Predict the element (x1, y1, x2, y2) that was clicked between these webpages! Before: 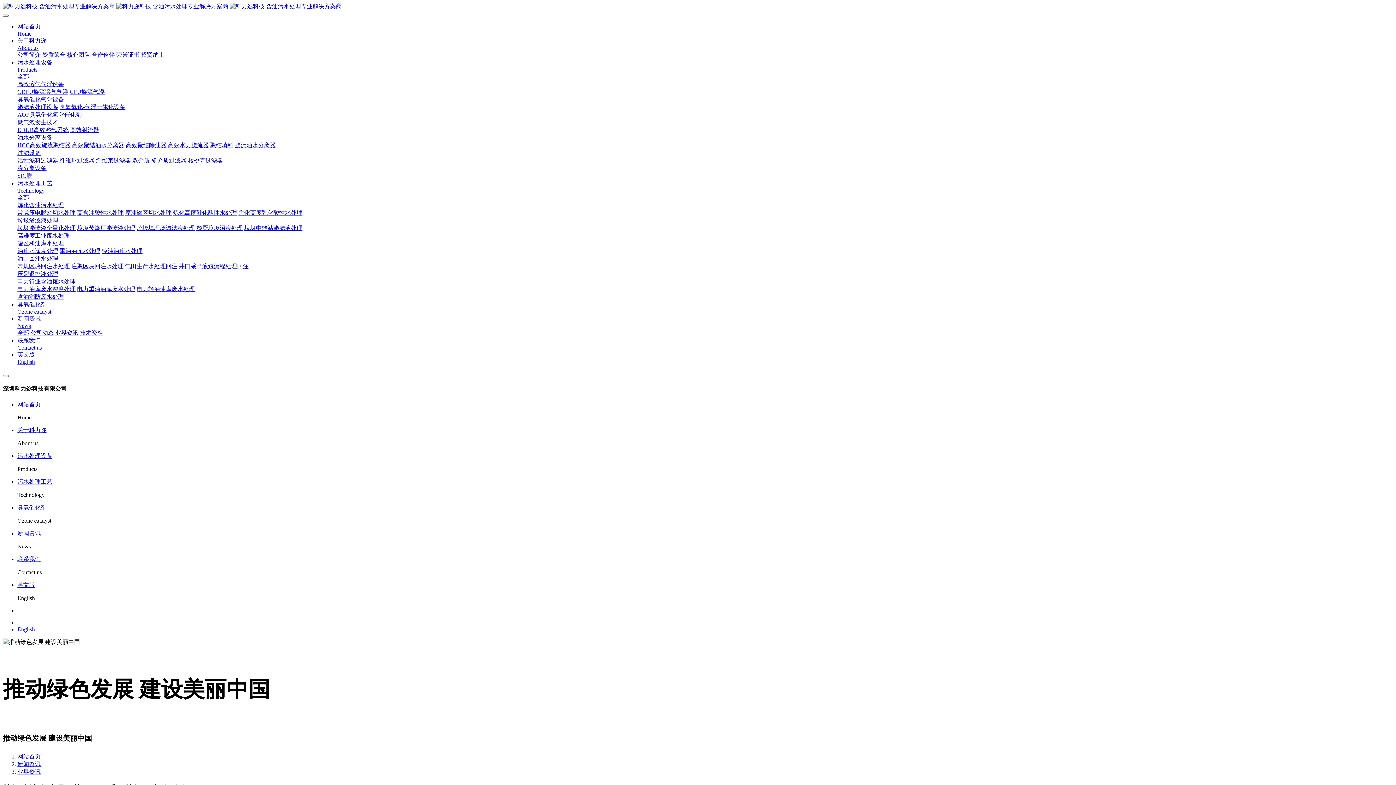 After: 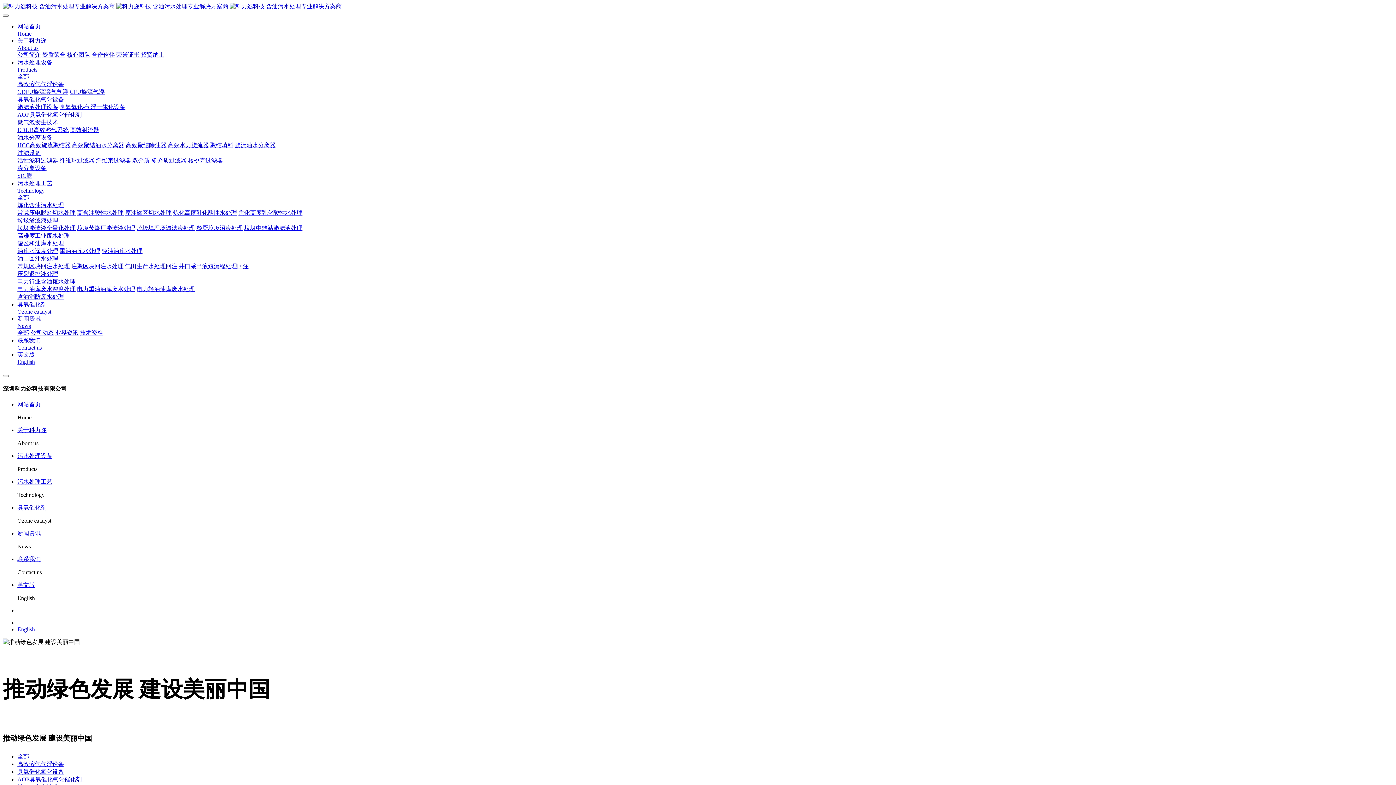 Action: bbox: (17, 126, 68, 133) label: EDUR高效溶气系统